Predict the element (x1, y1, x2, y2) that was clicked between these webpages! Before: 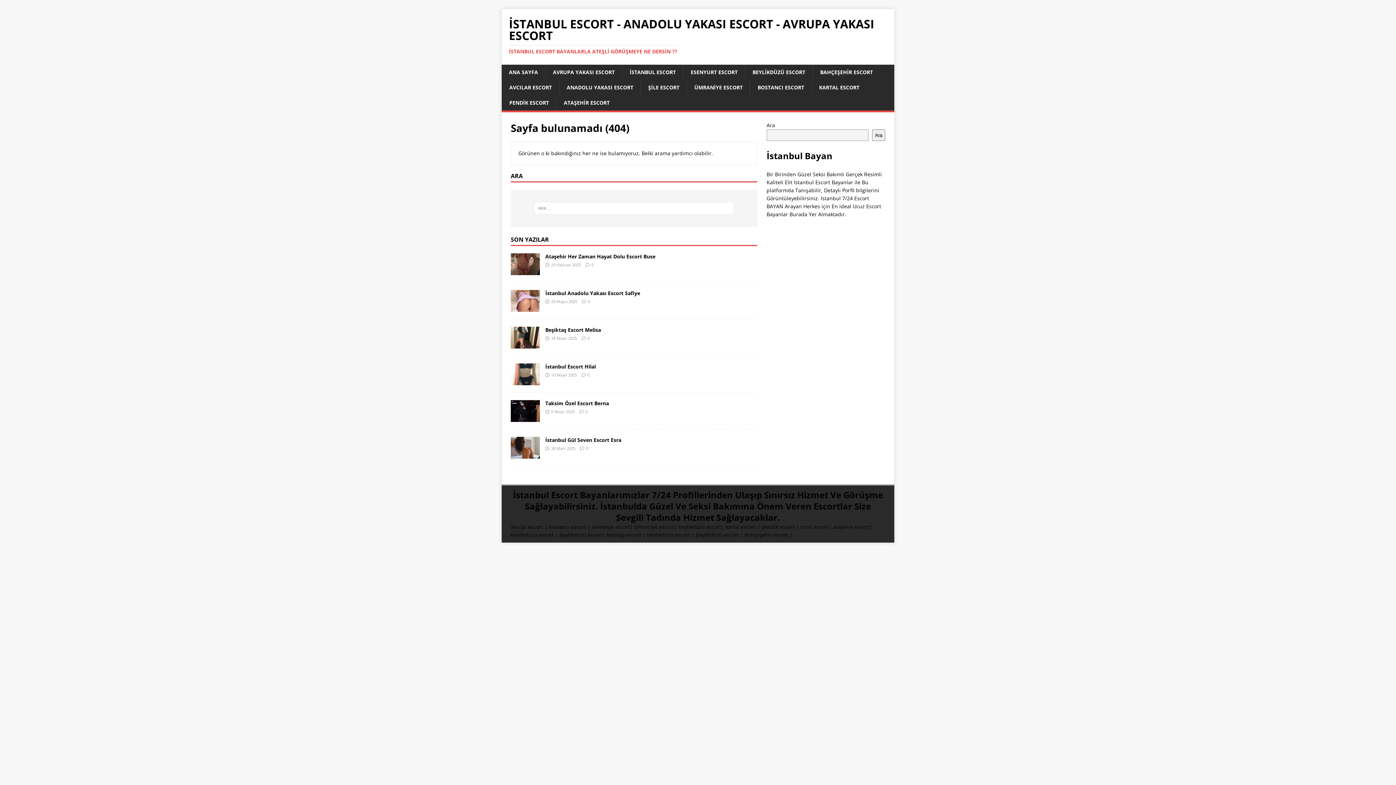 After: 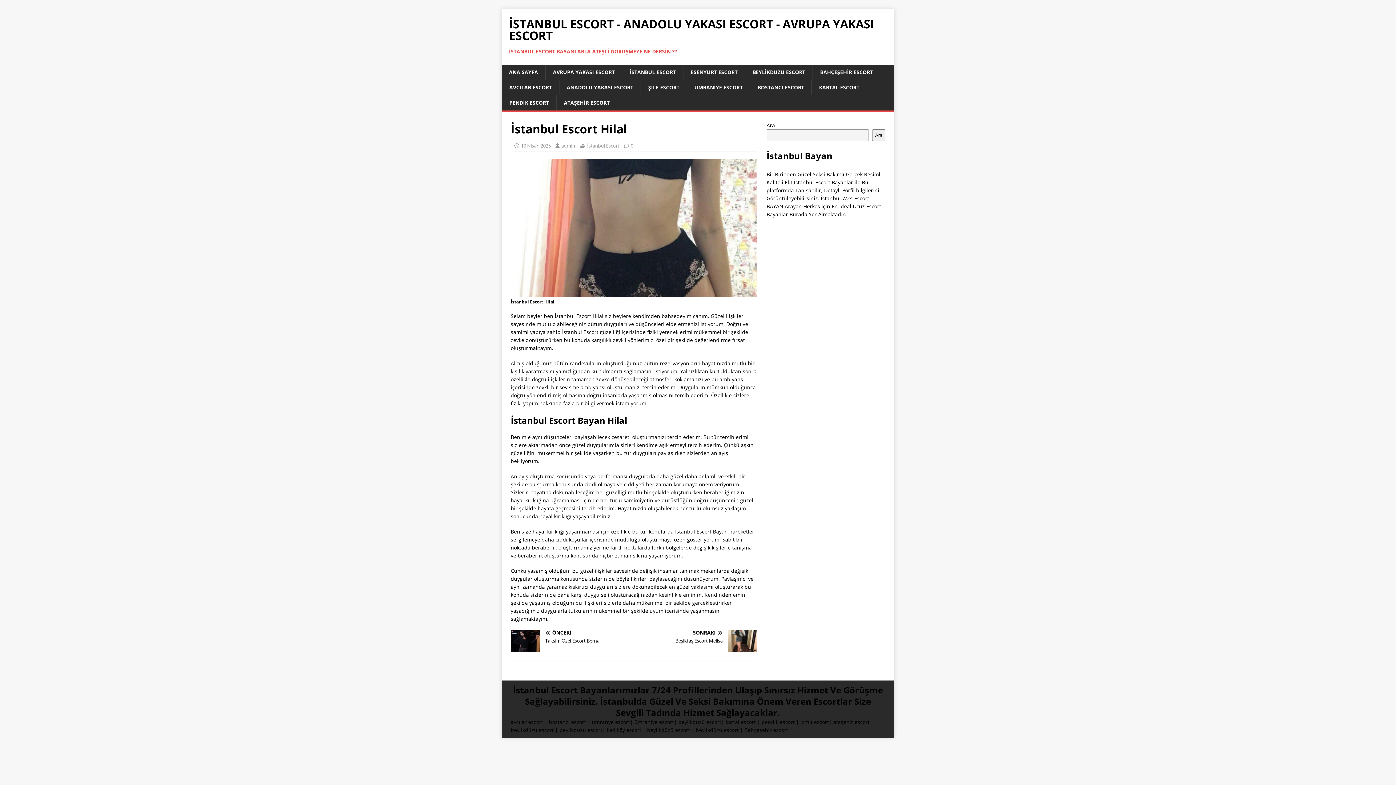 Action: label: İstanbul Escort Hilal bbox: (545, 363, 596, 370)